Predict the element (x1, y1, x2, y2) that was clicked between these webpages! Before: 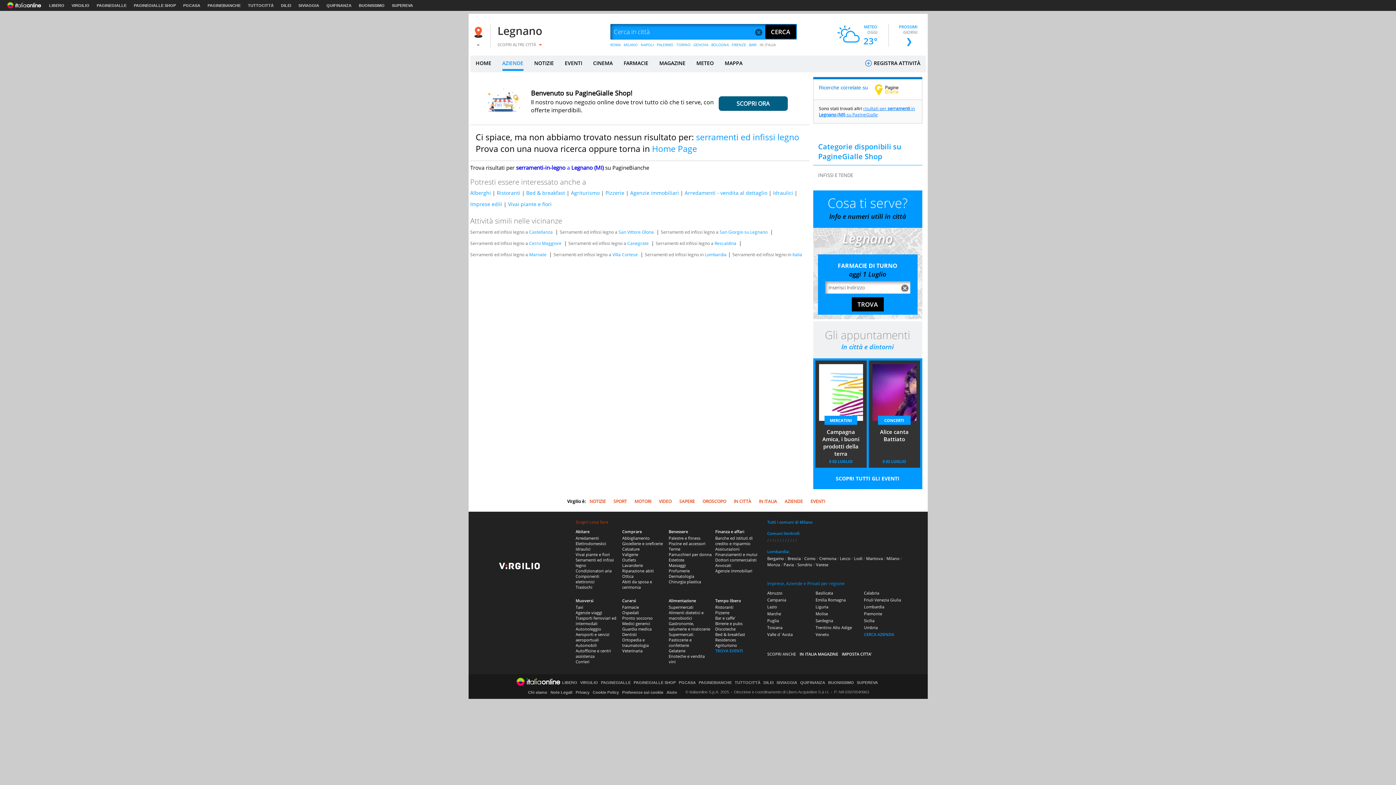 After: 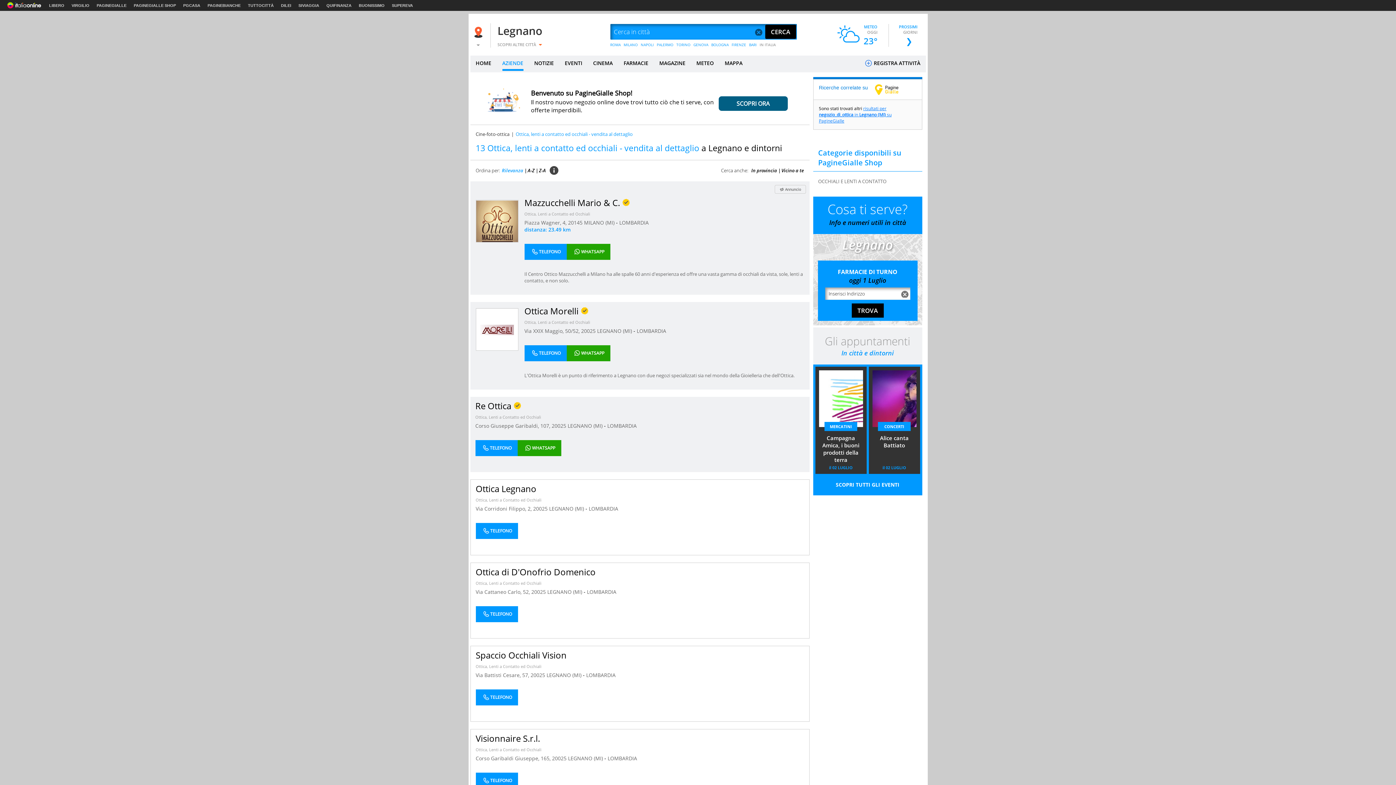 Action: bbox: (622, 573, 633, 579) label: Ottica